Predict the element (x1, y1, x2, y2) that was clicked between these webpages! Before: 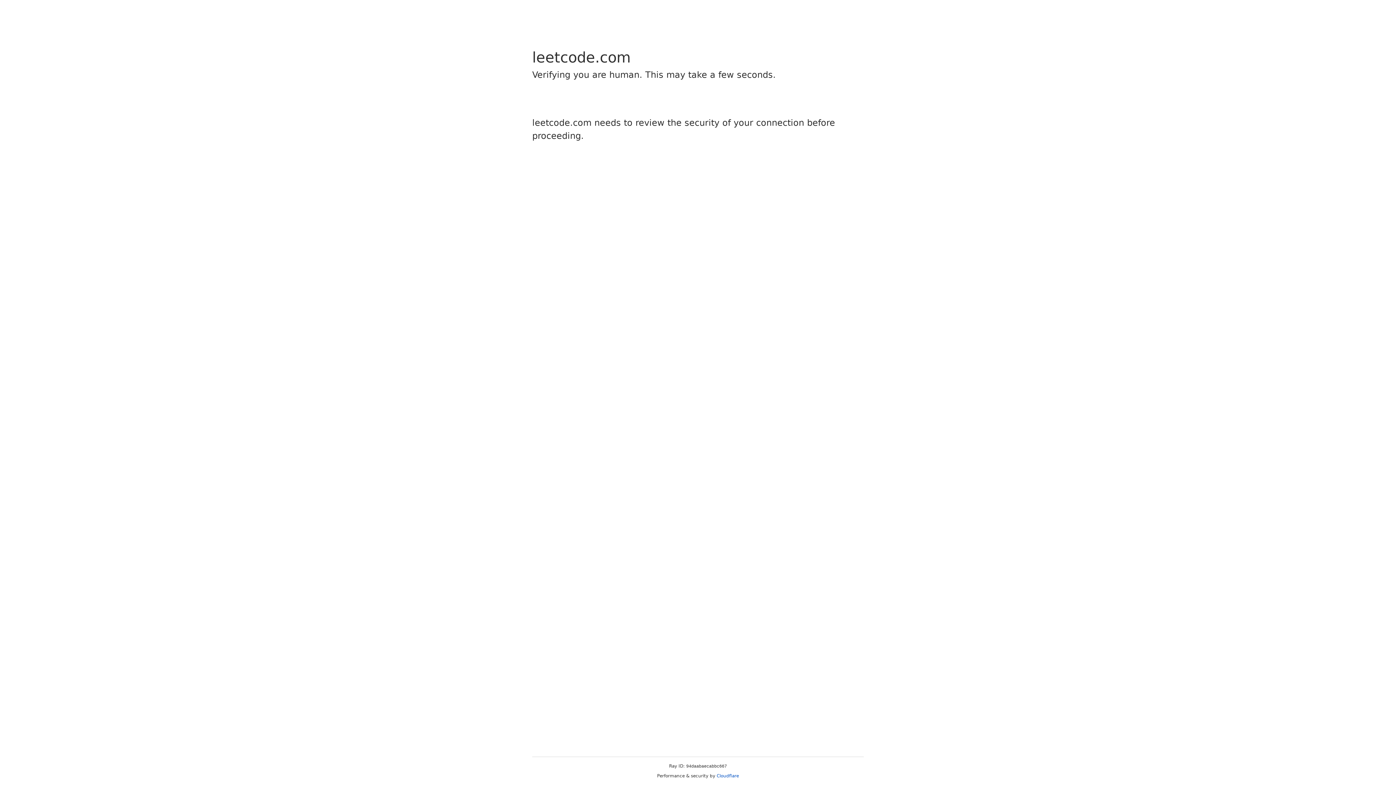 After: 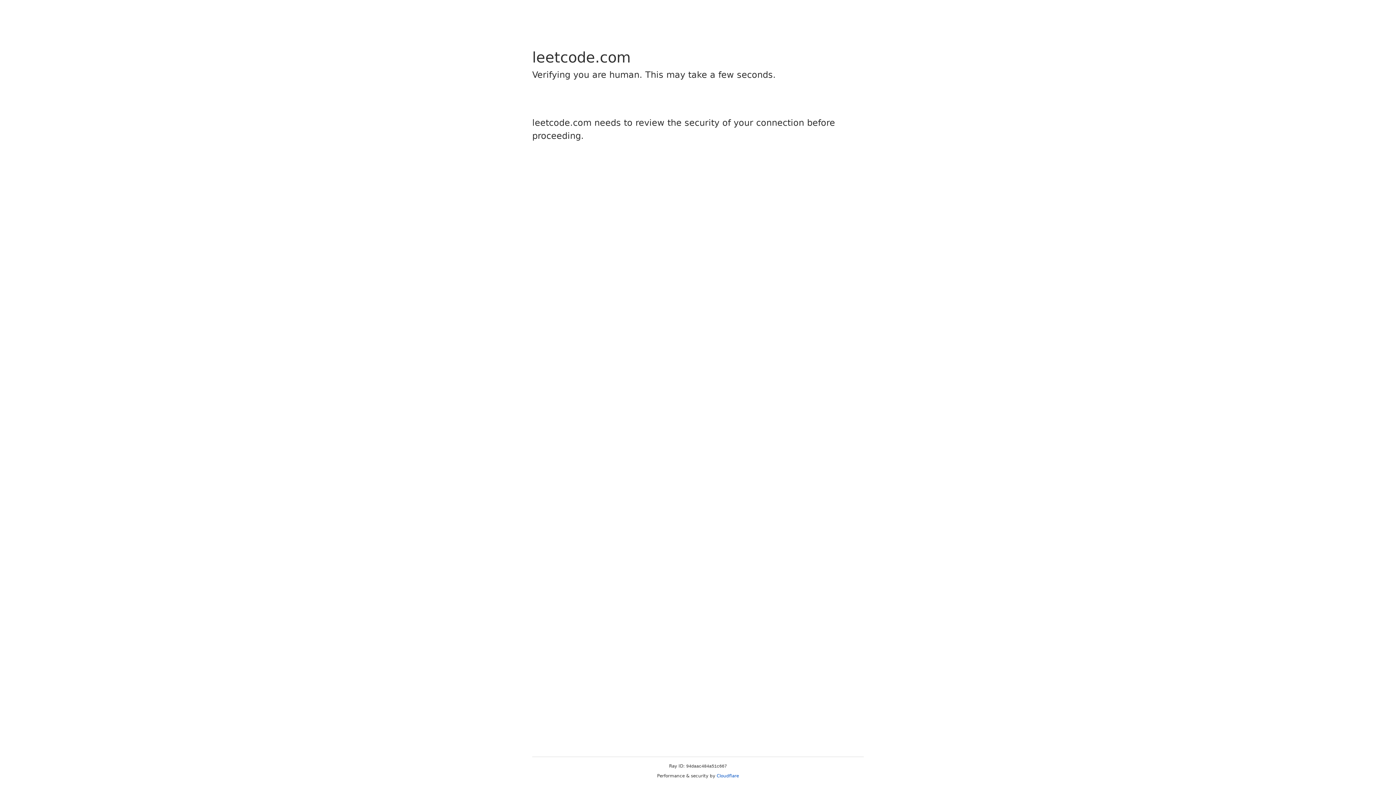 Action: bbox: (716, 773, 739, 778) label: Cloudflare